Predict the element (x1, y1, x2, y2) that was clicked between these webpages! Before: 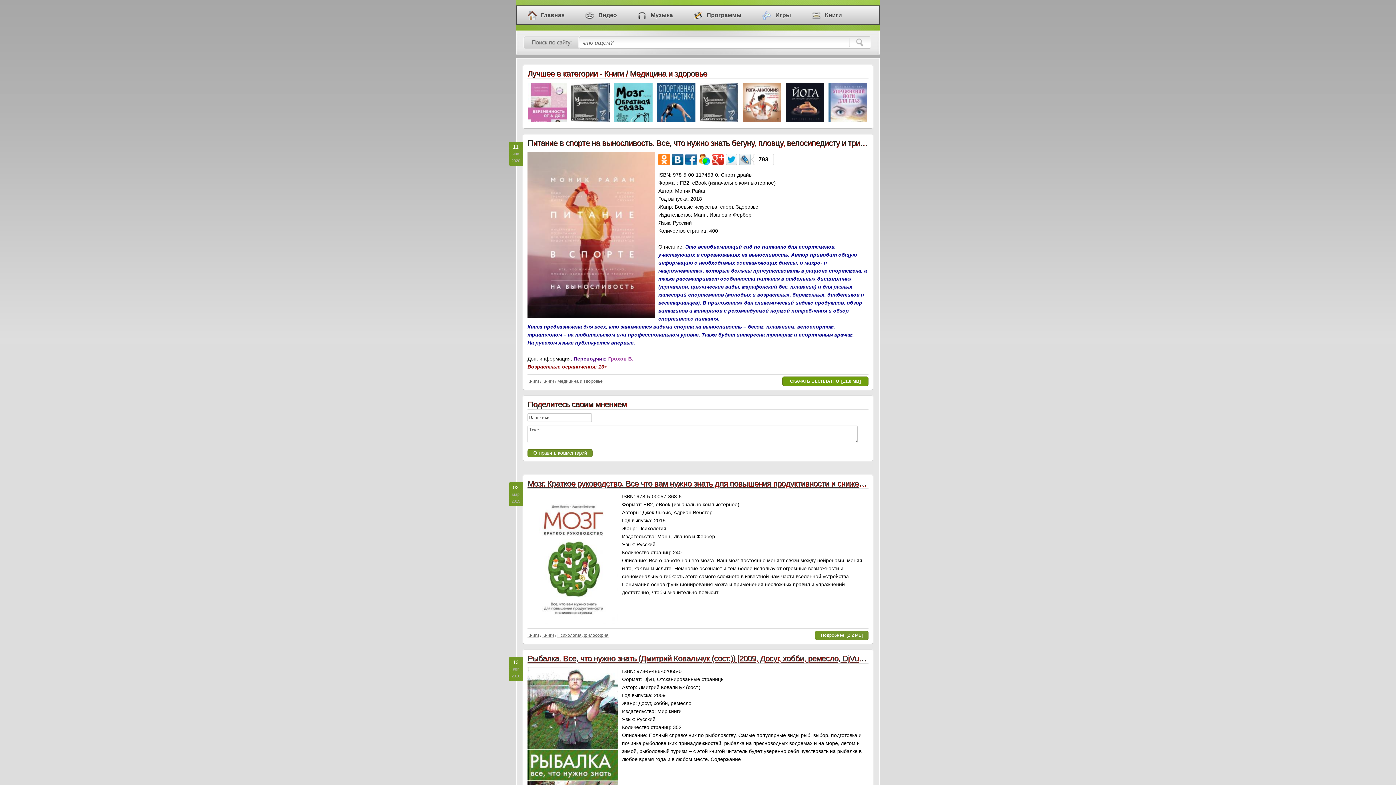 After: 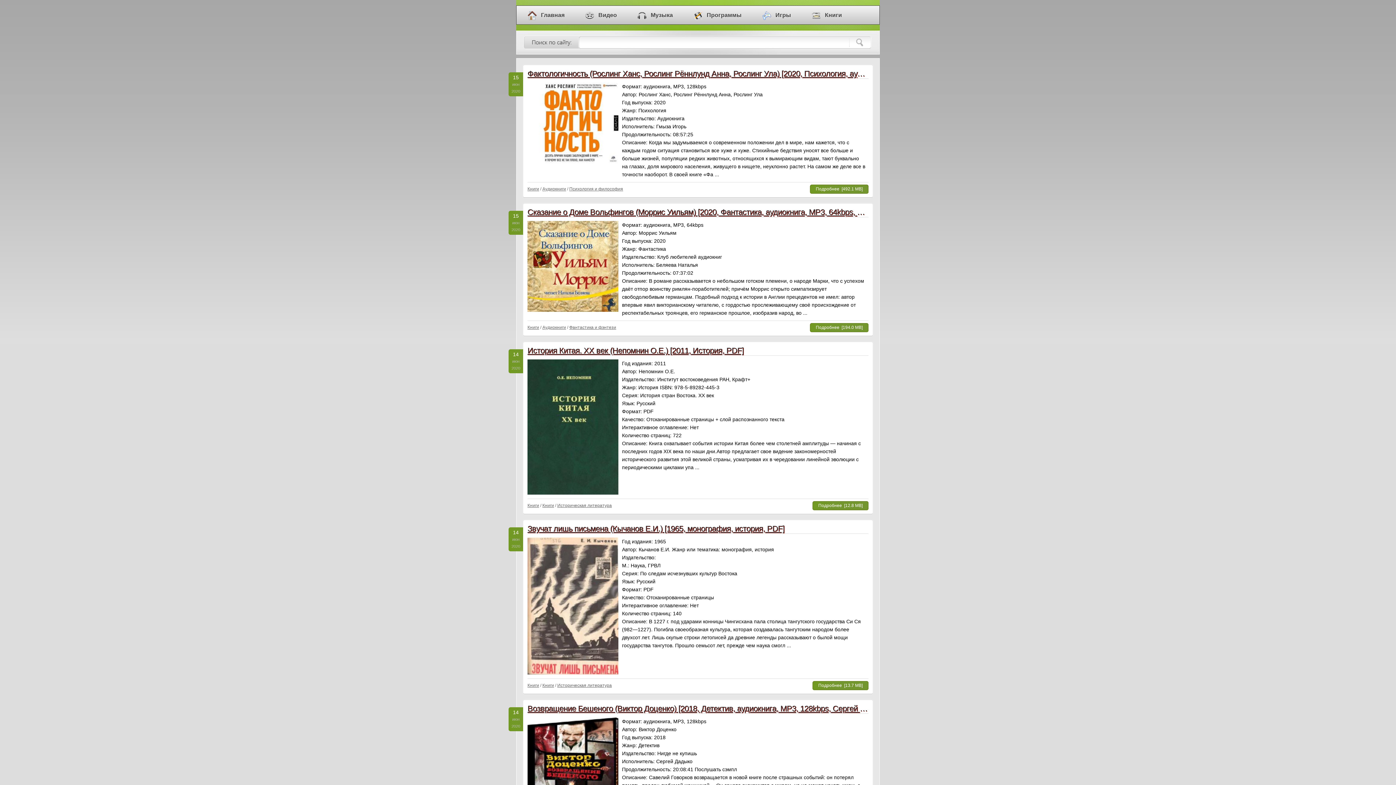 Action: label: Книги bbox: (802, 7, 851, 22)